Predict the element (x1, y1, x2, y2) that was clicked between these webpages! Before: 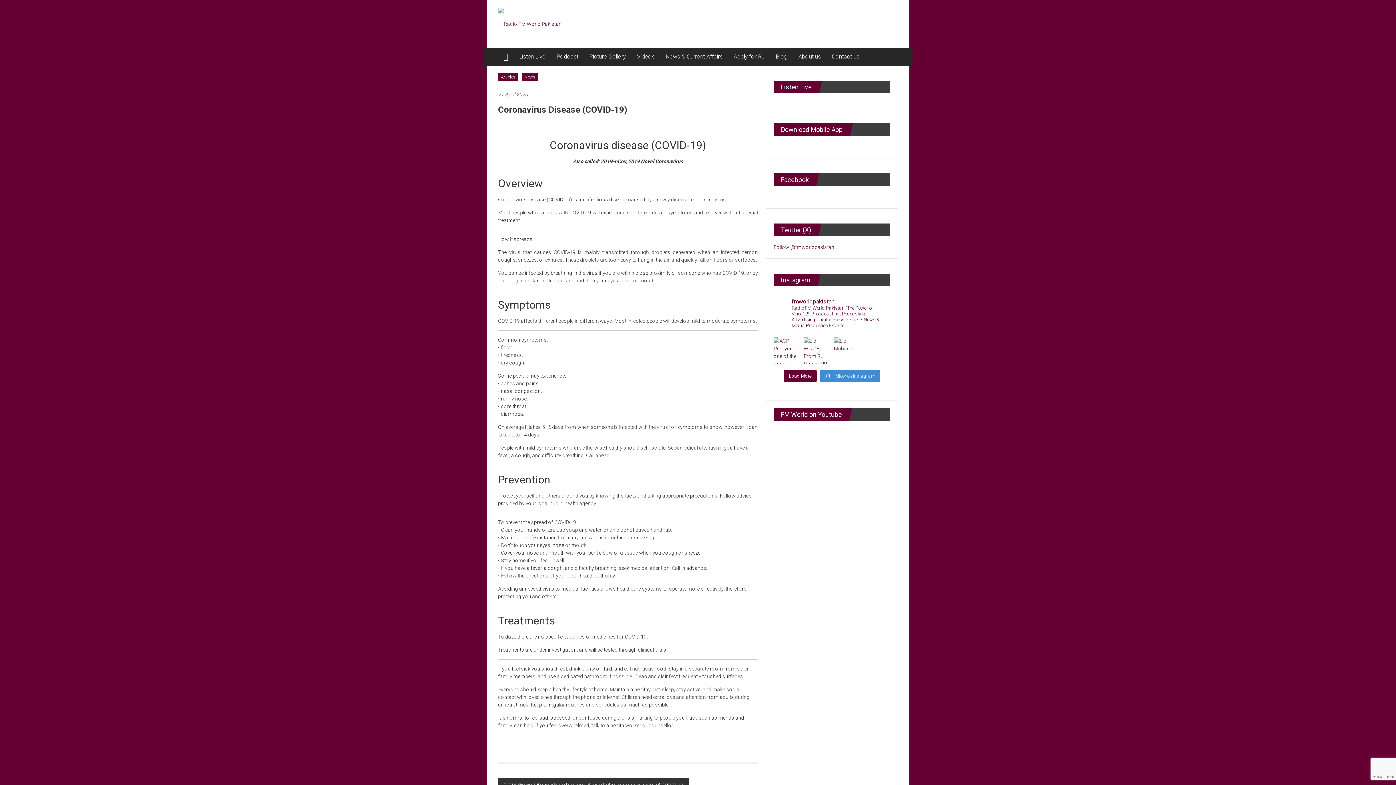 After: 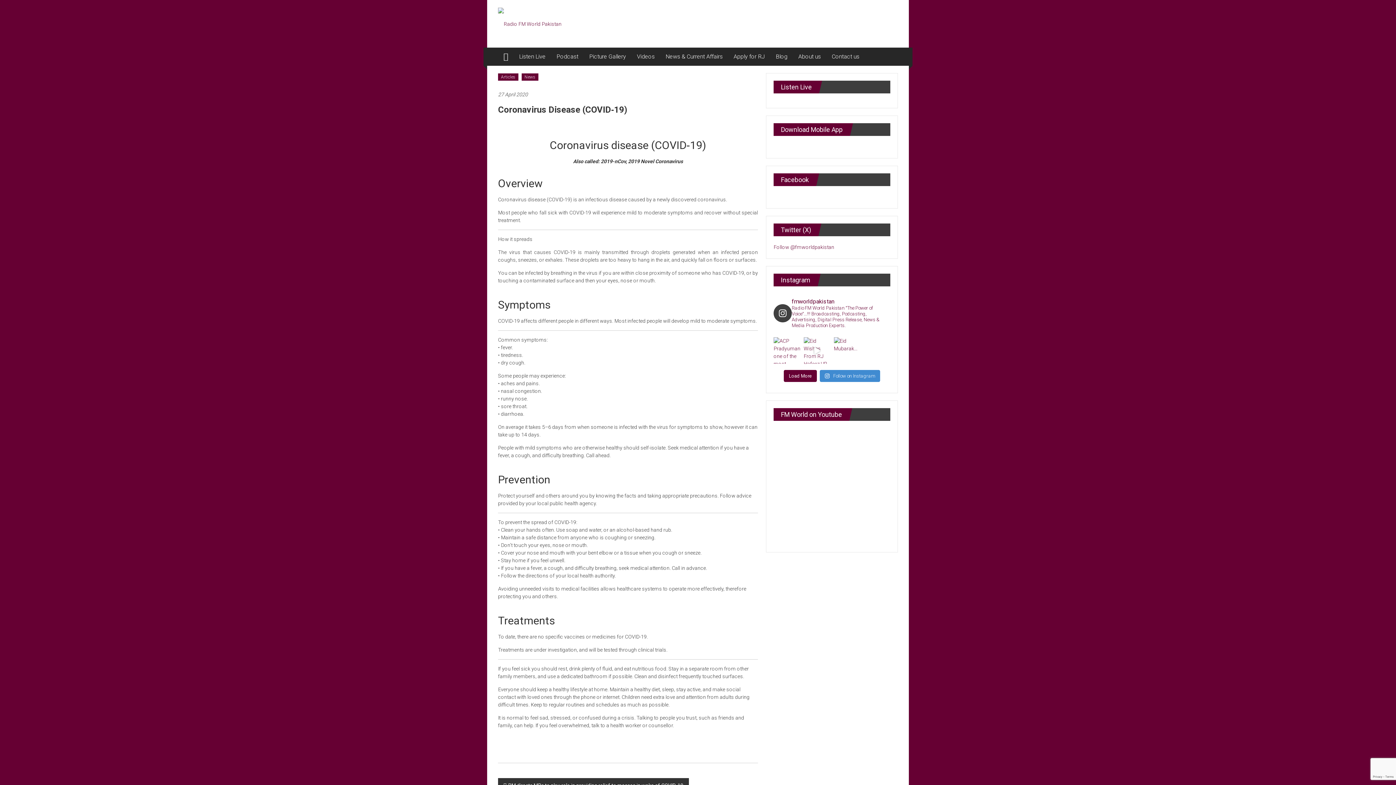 Action: label: fmworldpakistan

Radio FM World Pakistan "The Power of Voice"...!!! Broadcasting, Podcasting, Advertising, Digital Press Release, News & Media Production Experts. bbox: (773, 298, 890, 328)